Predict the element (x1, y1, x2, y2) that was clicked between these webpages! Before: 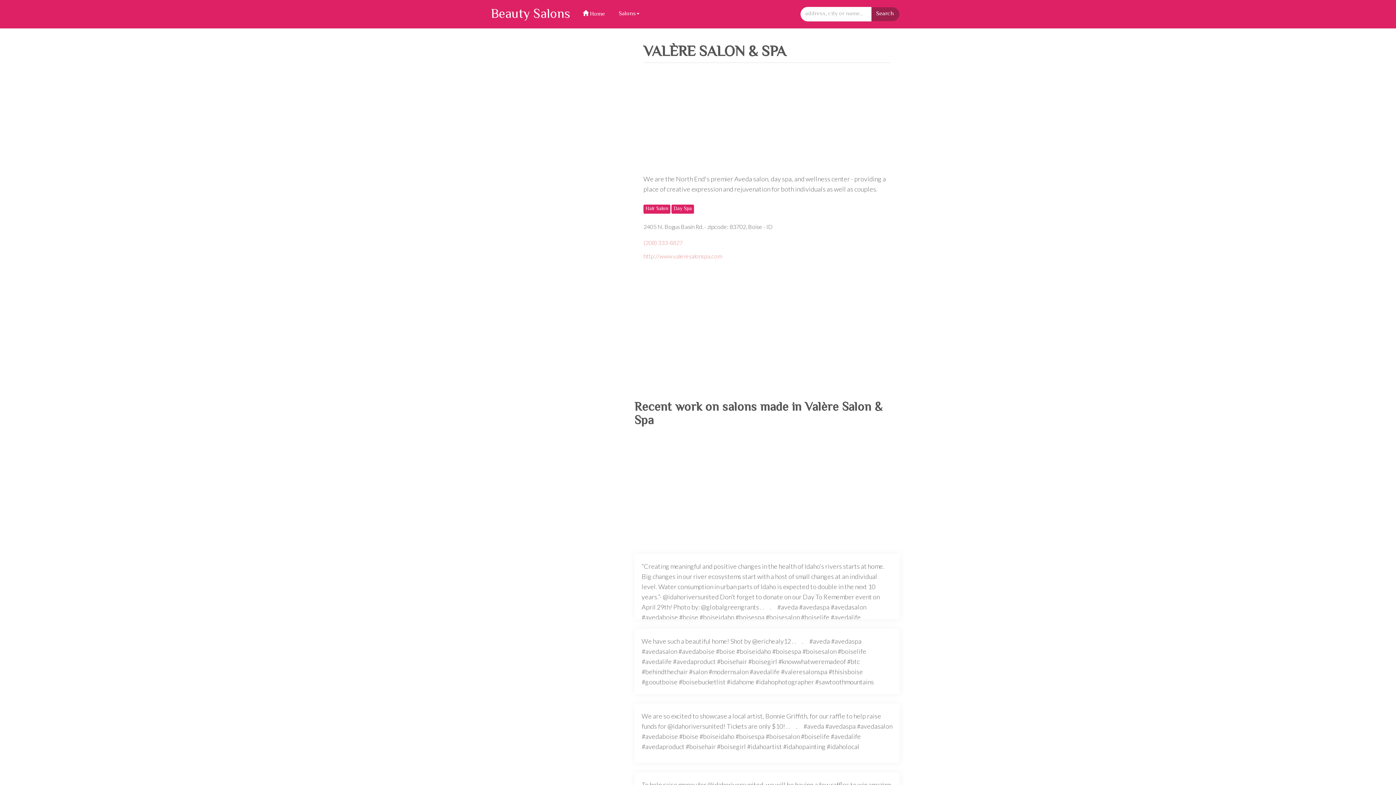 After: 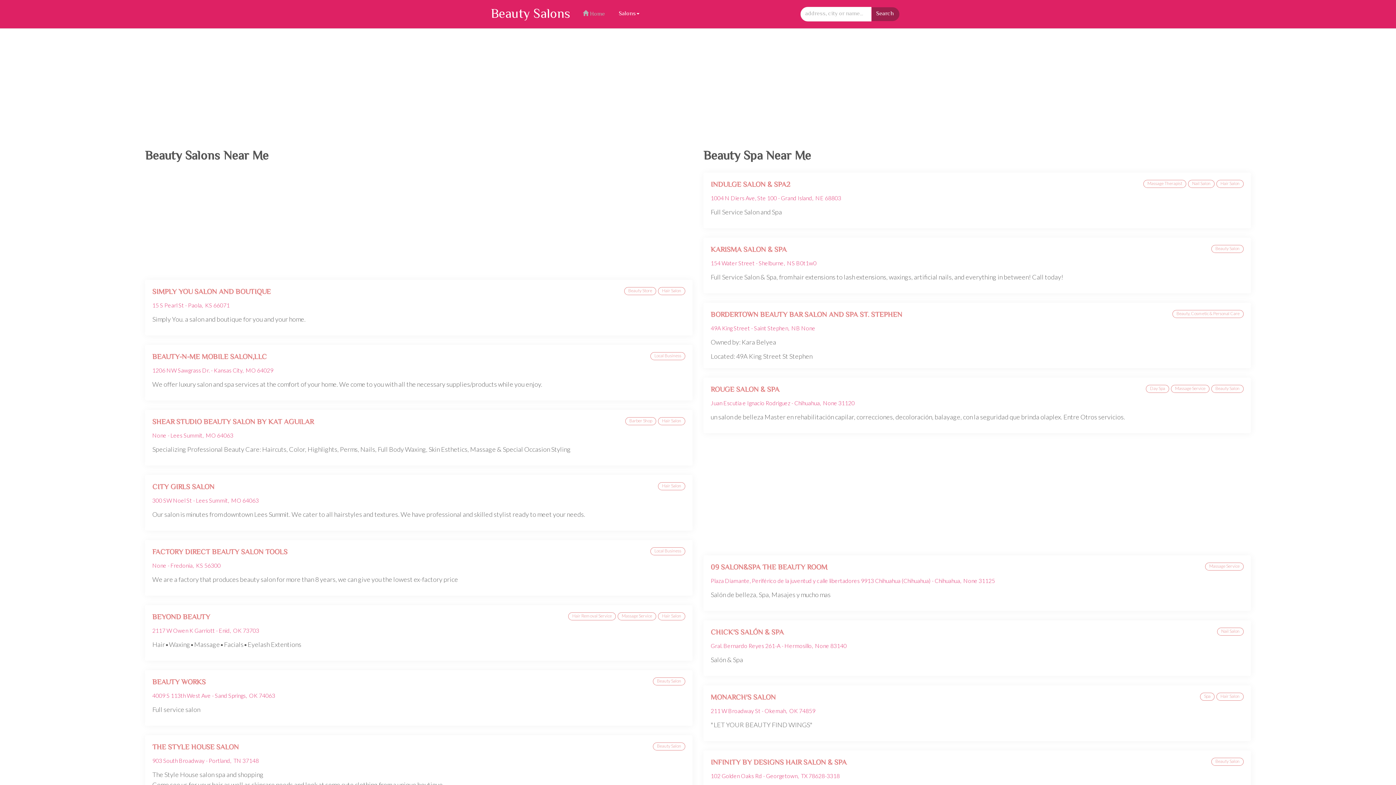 Action: label: Beauty Salons bbox: (485, 2, 576, 25)